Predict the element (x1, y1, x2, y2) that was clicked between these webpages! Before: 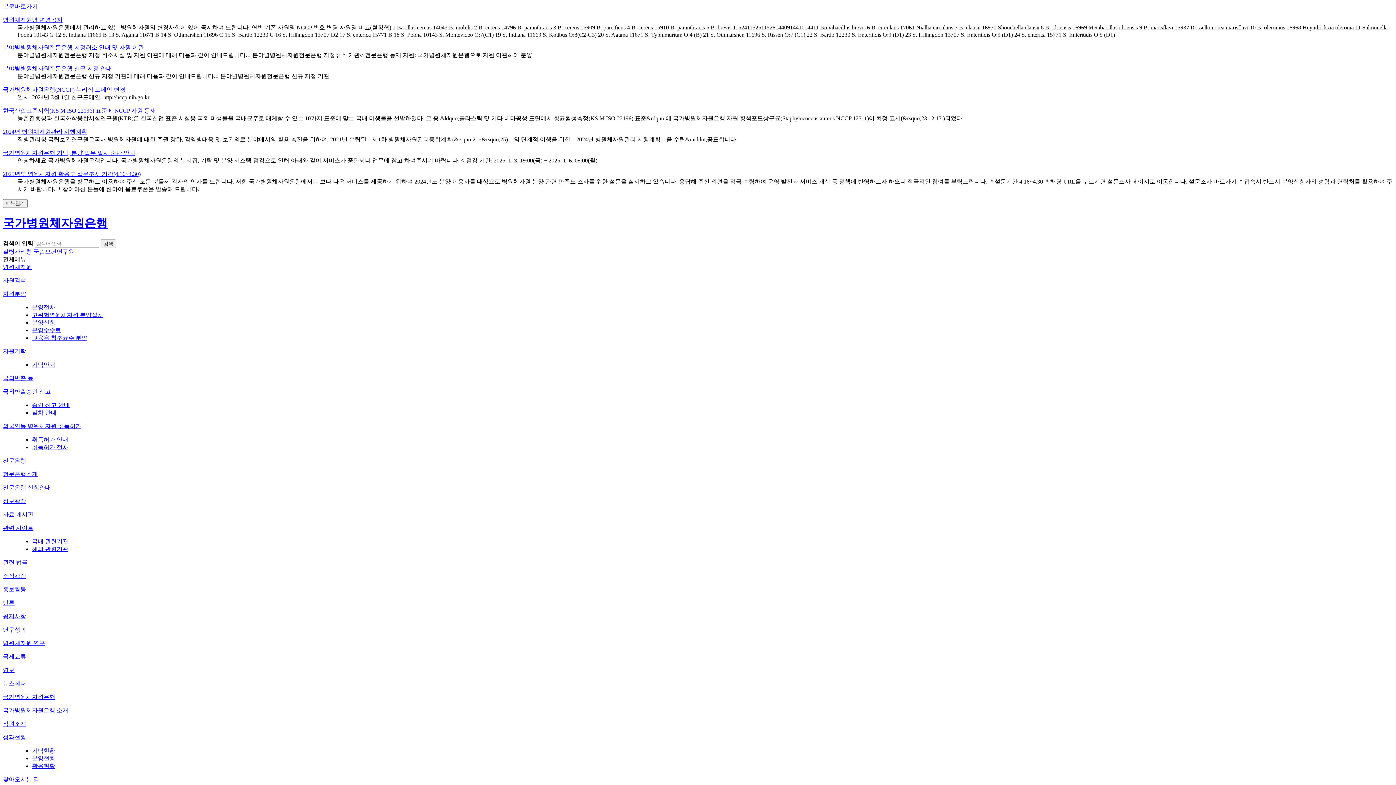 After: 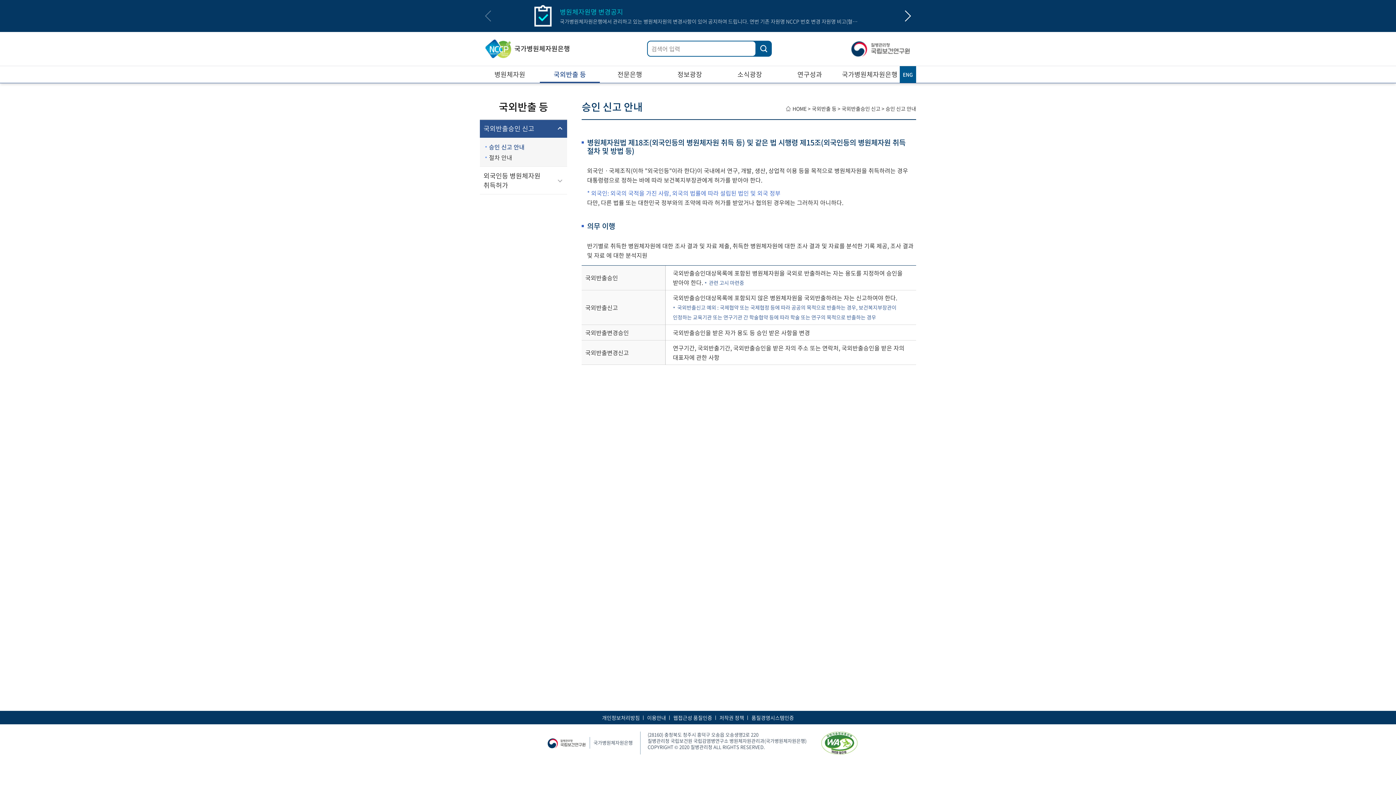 Action: label: 승인 신고 안내 bbox: (32, 402, 69, 408)